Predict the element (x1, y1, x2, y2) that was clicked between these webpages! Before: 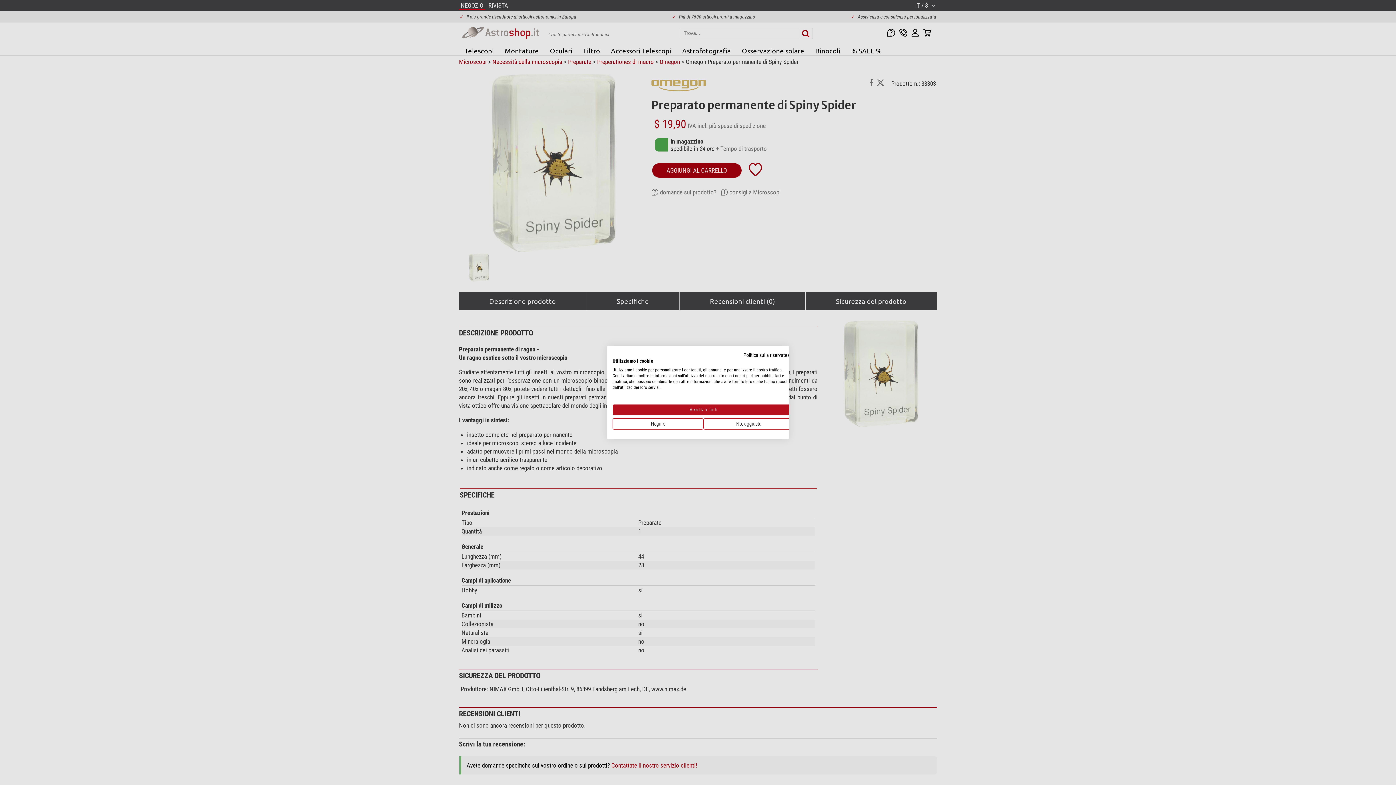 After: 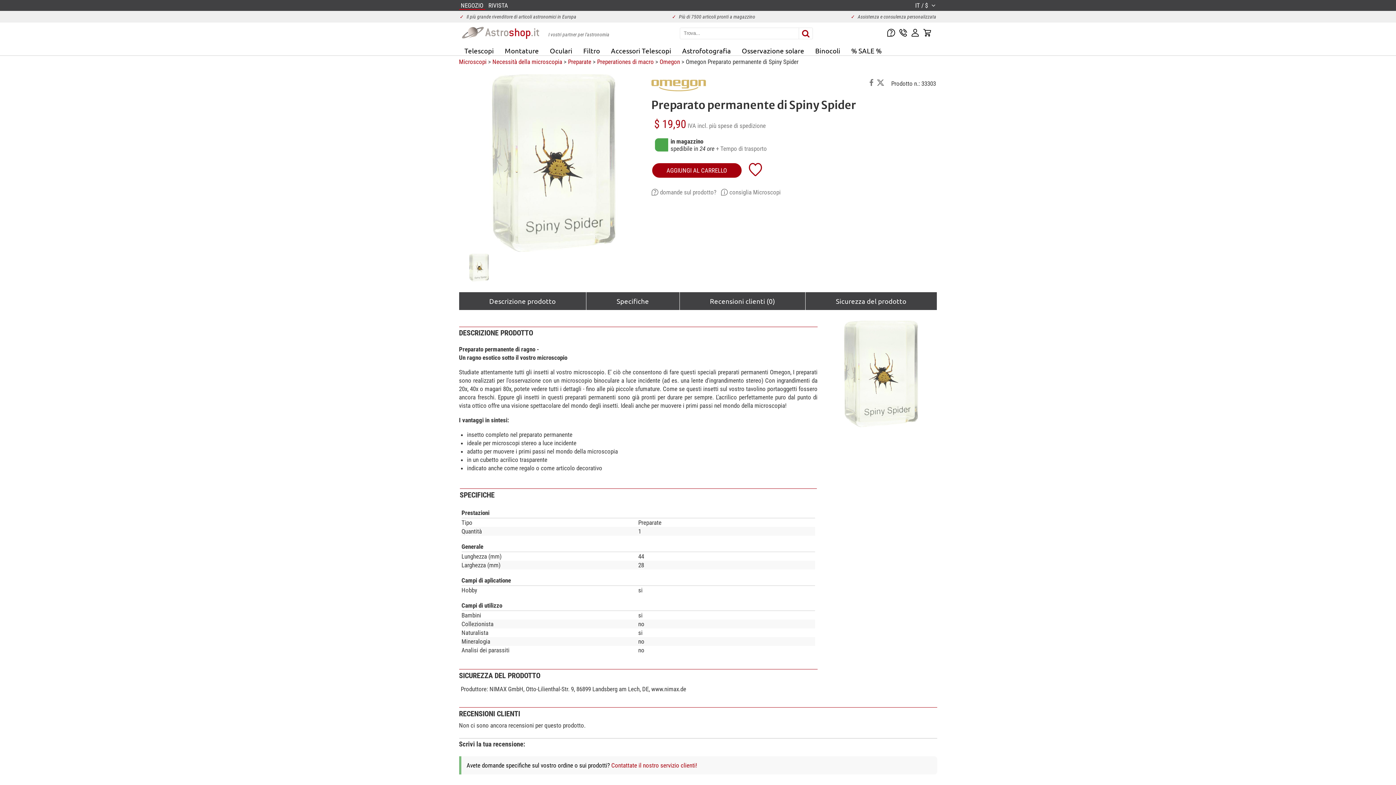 Action: bbox: (612, 418, 703, 429) label: Negare tutti i cookies